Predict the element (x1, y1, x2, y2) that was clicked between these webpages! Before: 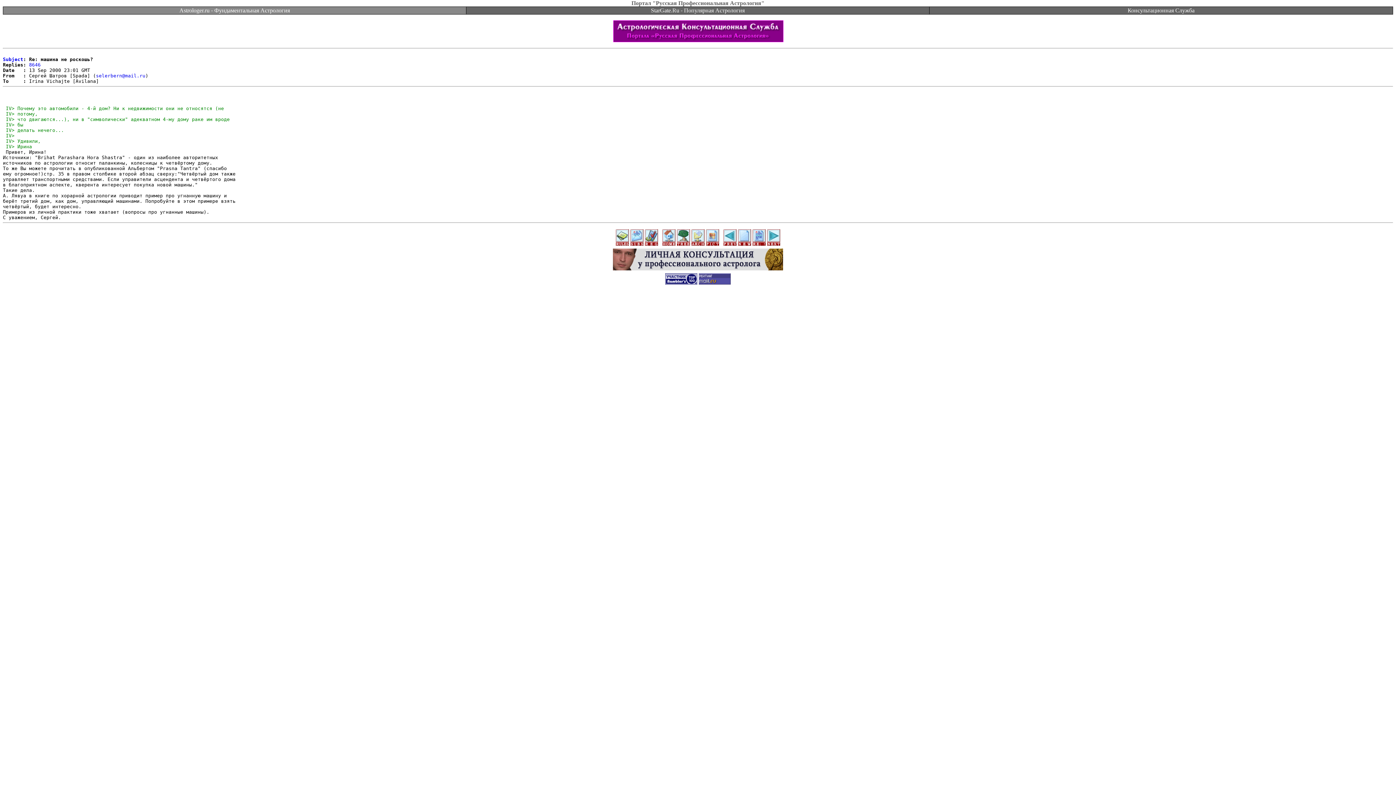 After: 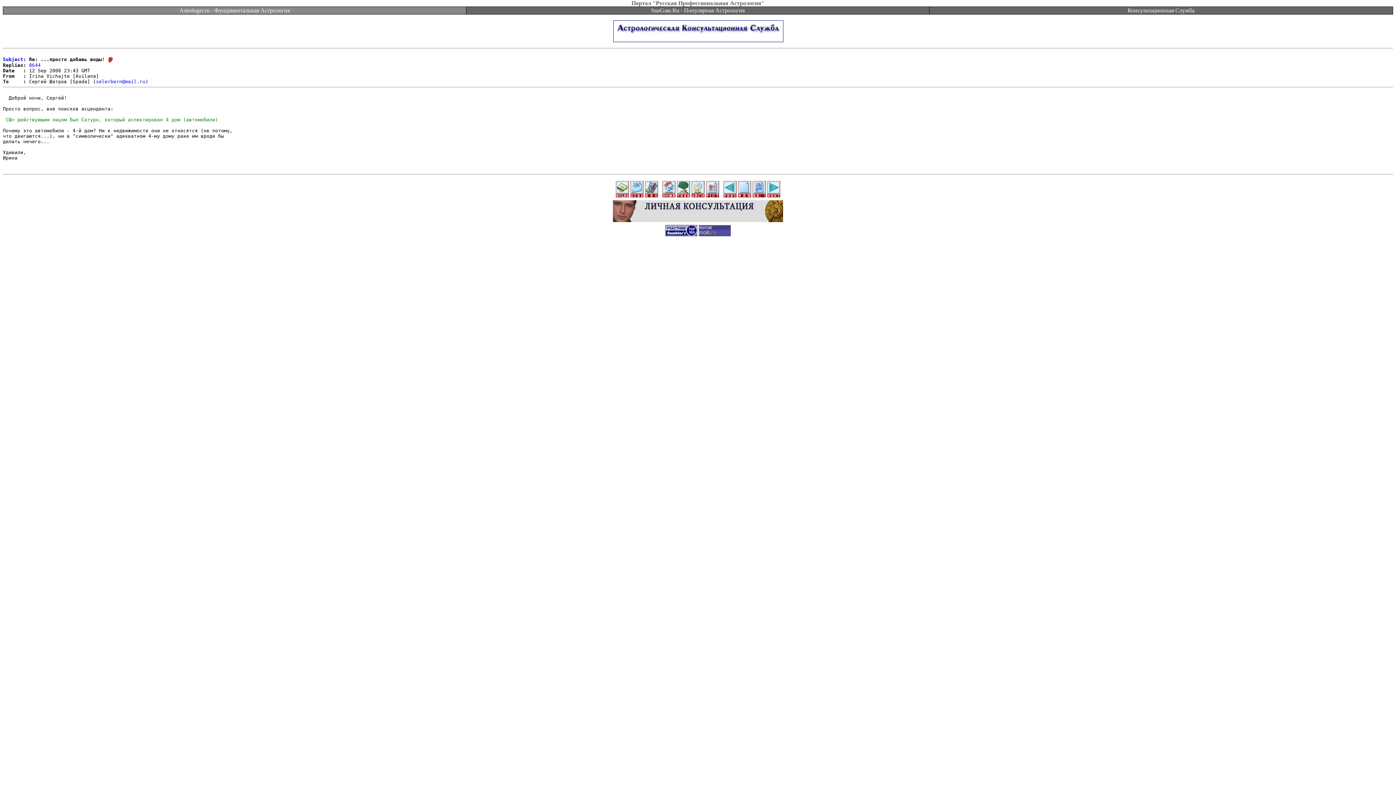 Action: label: Subject bbox: (2, 56, 23, 62)